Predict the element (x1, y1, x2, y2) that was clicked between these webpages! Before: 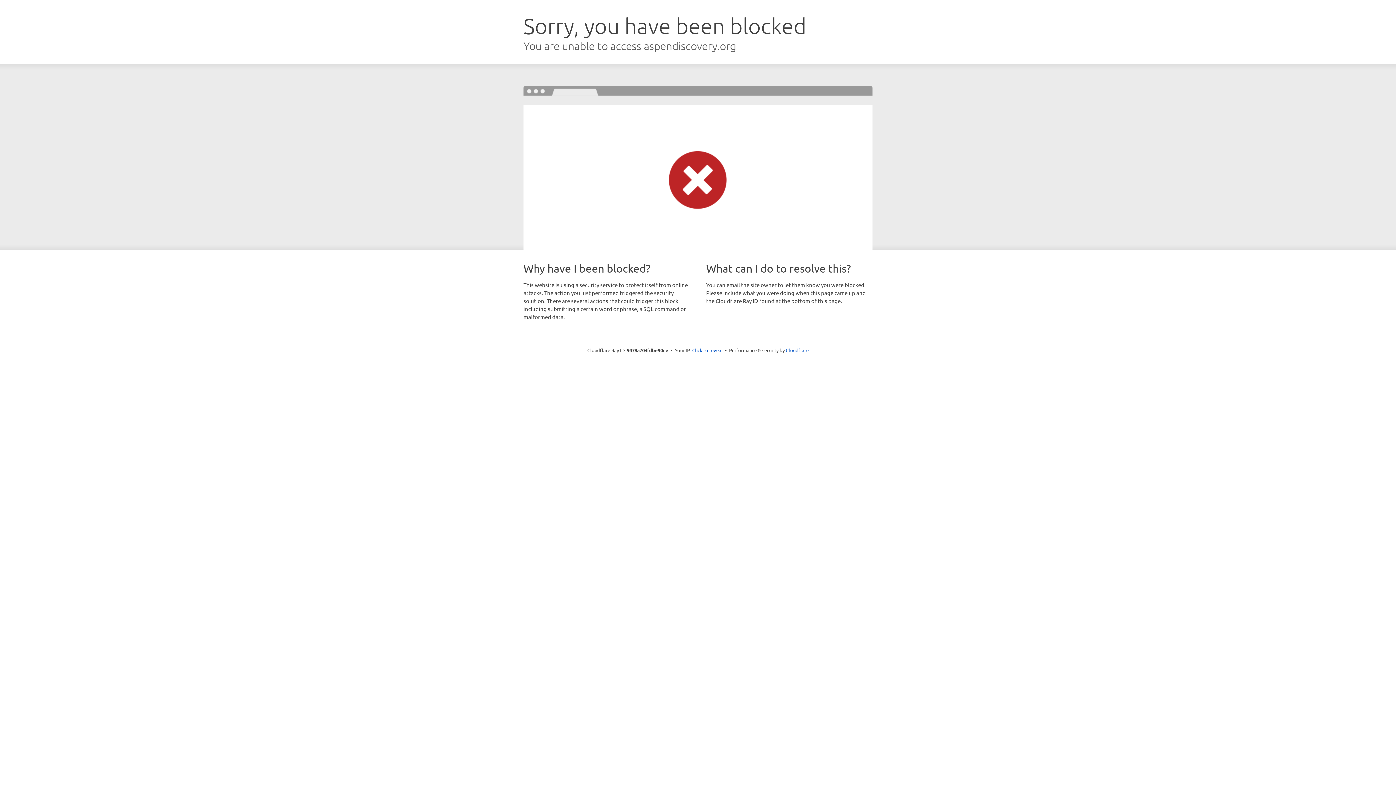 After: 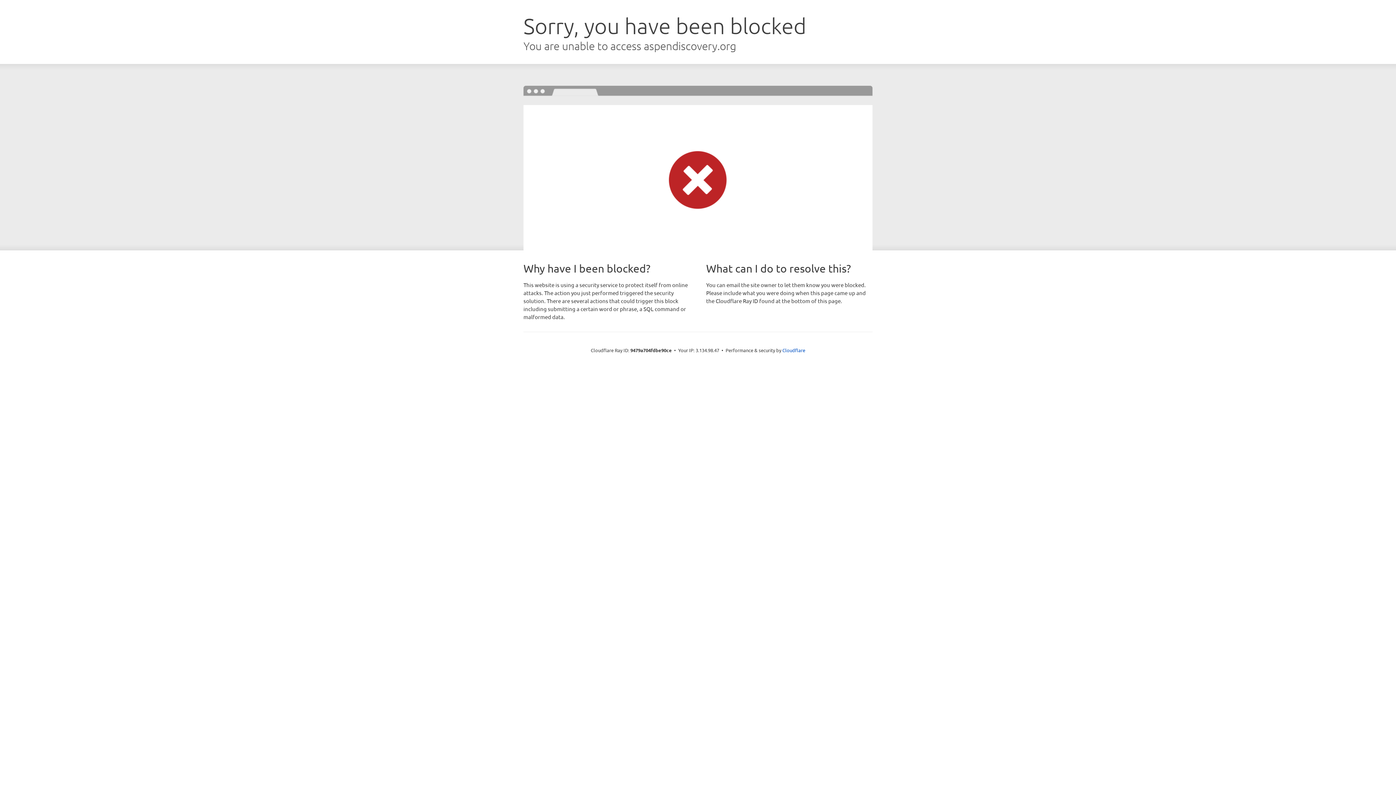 Action: bbox: (692, 346, 722, 353) label: Click to reveal